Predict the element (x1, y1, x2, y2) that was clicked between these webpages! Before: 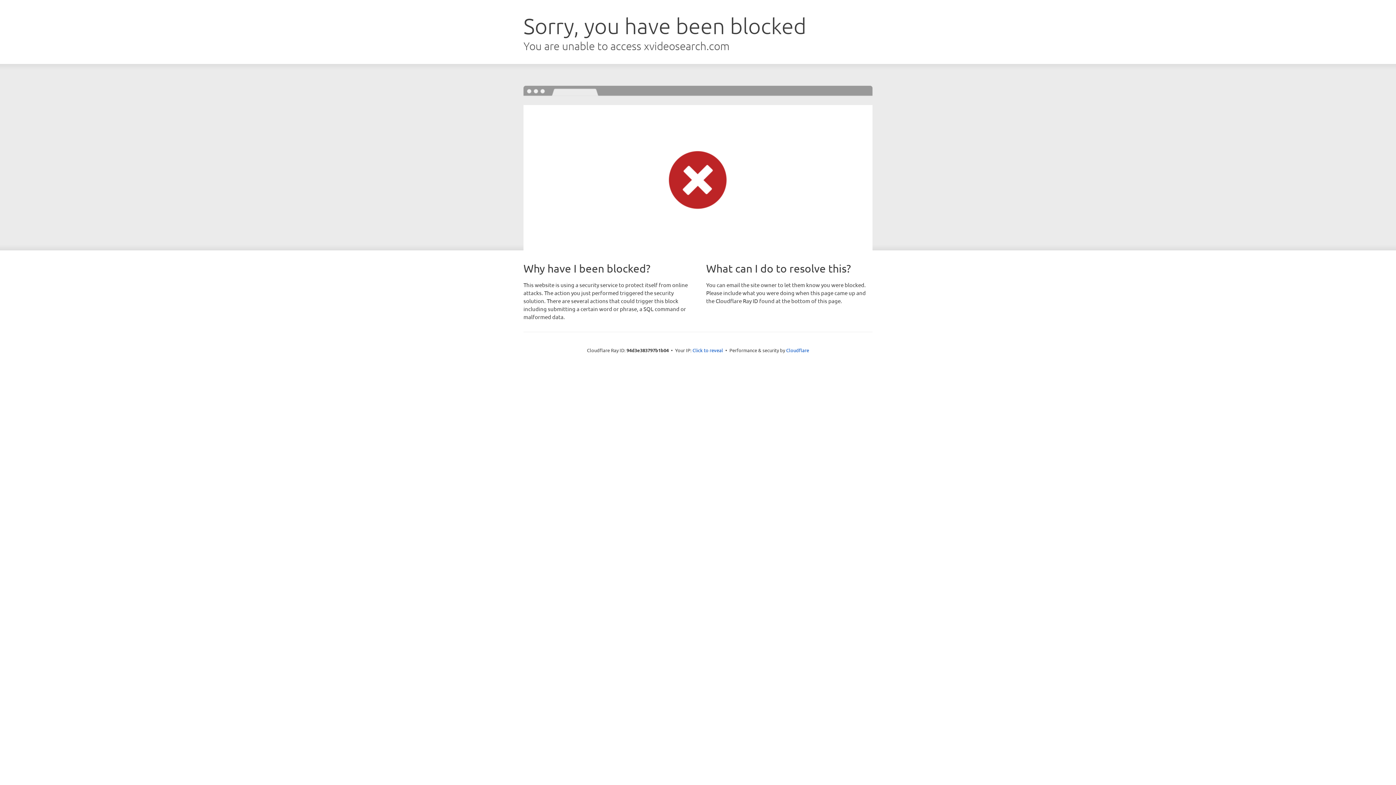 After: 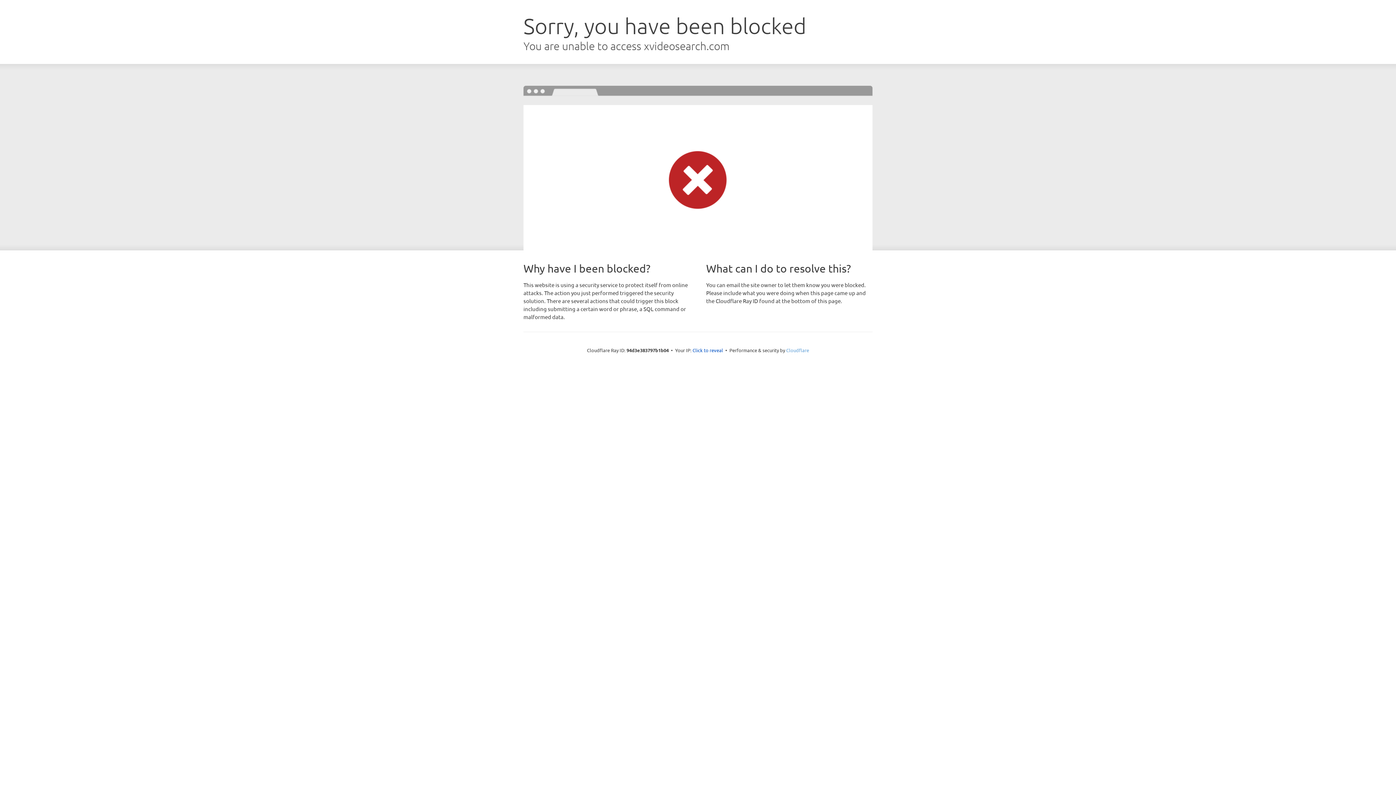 Action: bbox: (786, 347, 809, 353) label: Cloudflare